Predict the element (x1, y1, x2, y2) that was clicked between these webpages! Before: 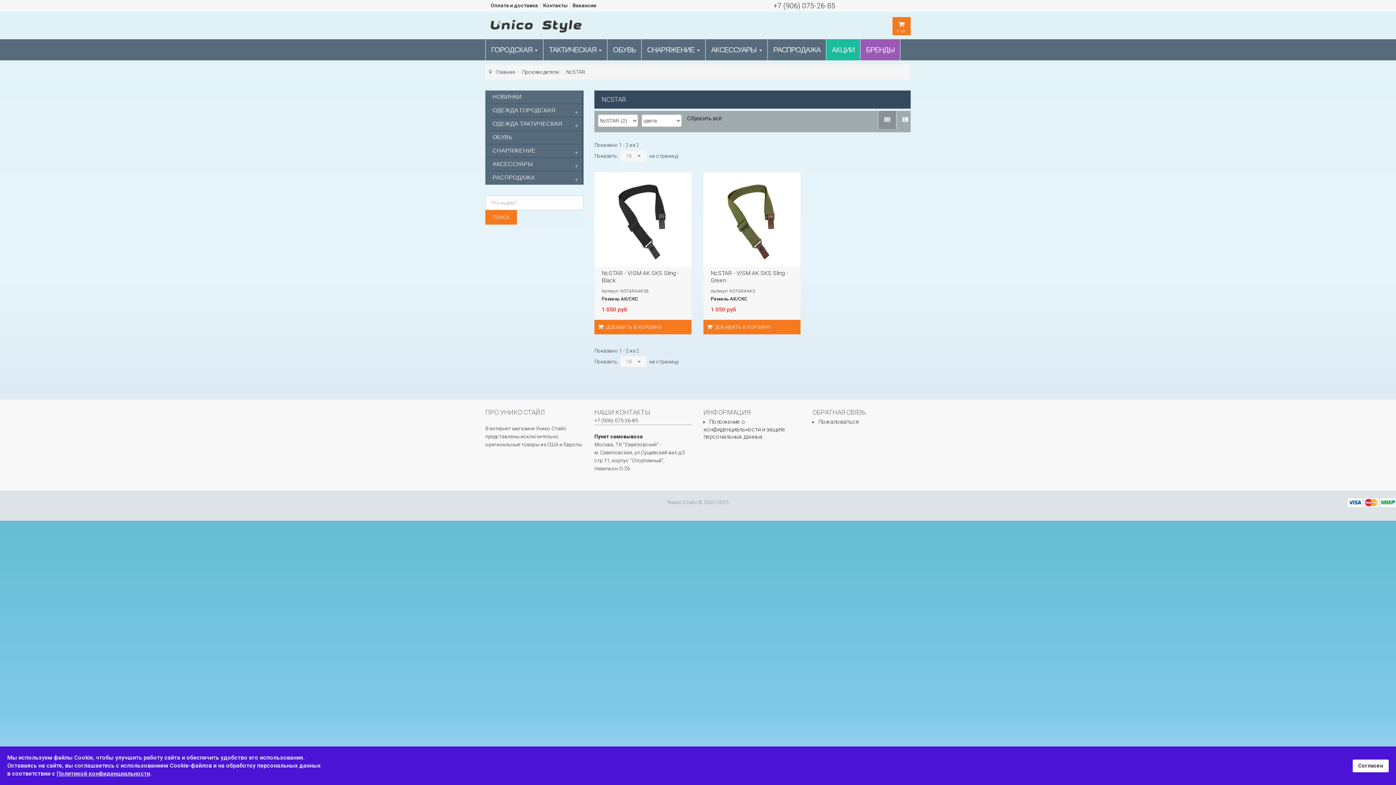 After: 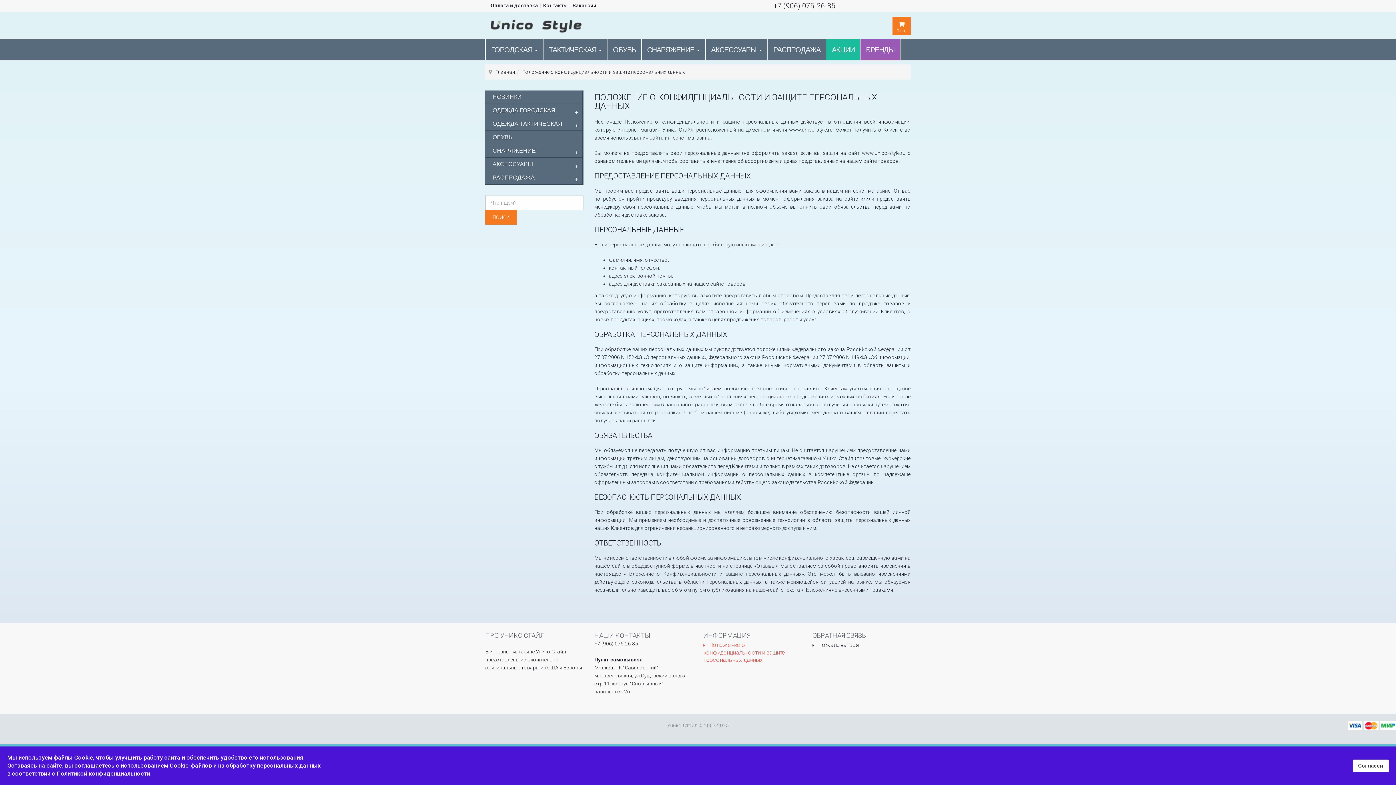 Action: label: Положение о конфиденциальности и защите персональных данных bbox: (703, 418, 801, 440)